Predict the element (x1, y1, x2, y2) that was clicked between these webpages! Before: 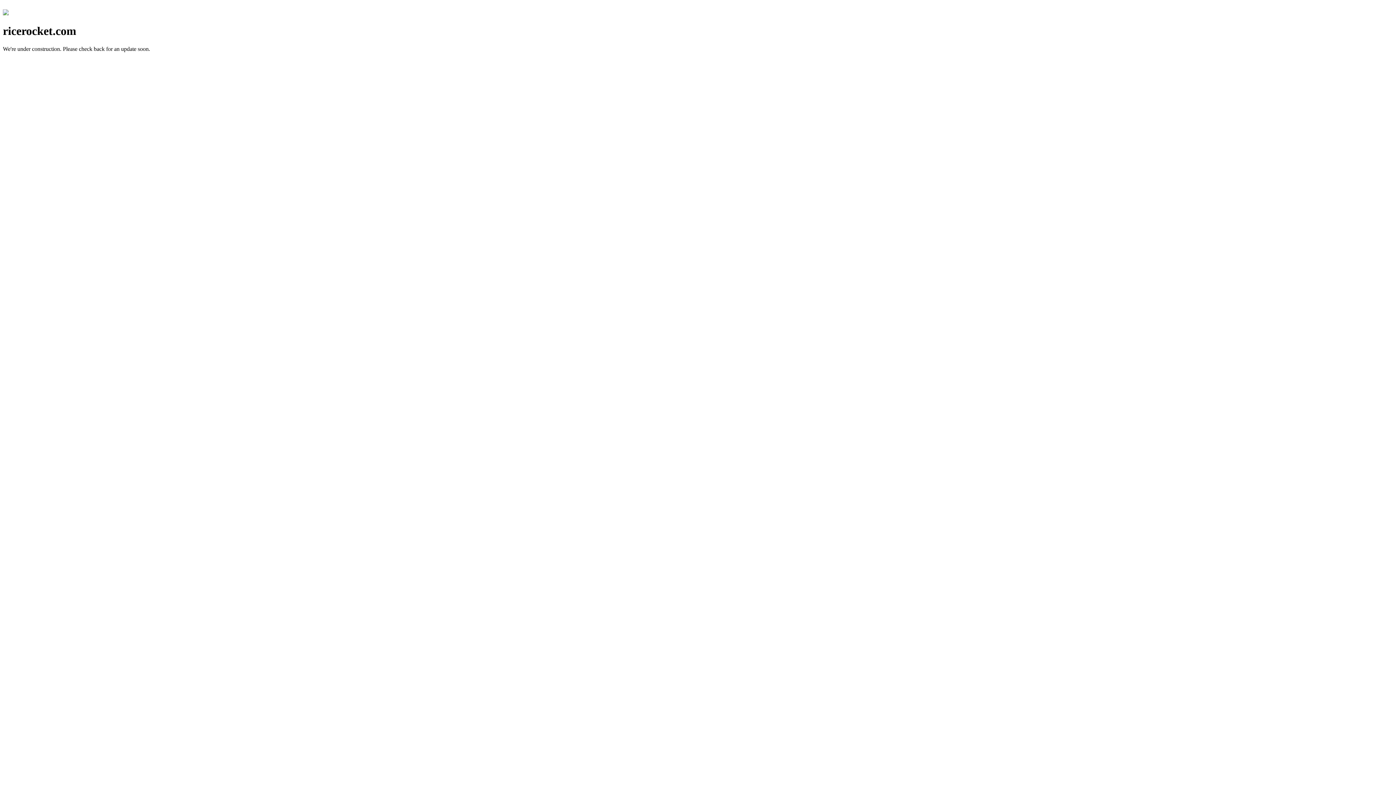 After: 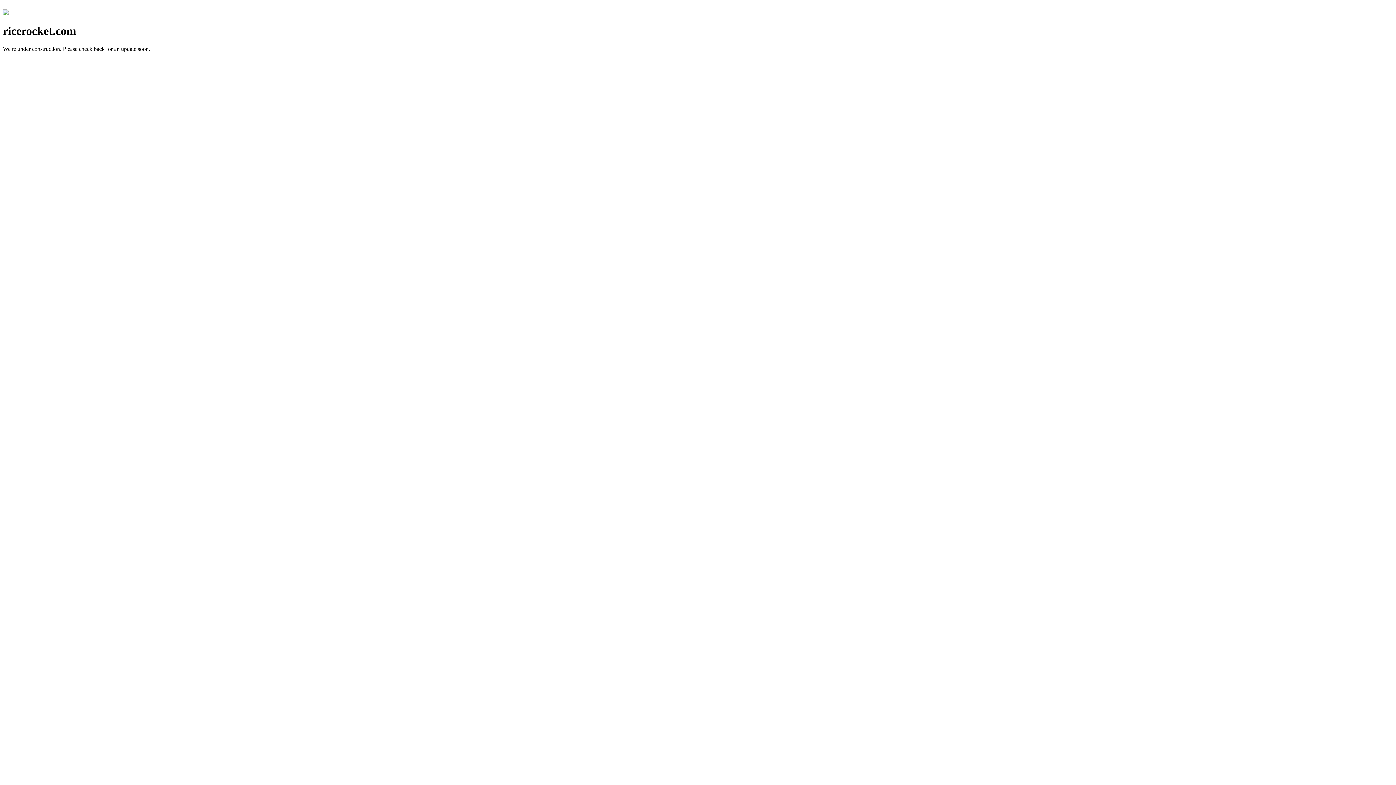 Action: bbox: (2, 10, 8, 16)